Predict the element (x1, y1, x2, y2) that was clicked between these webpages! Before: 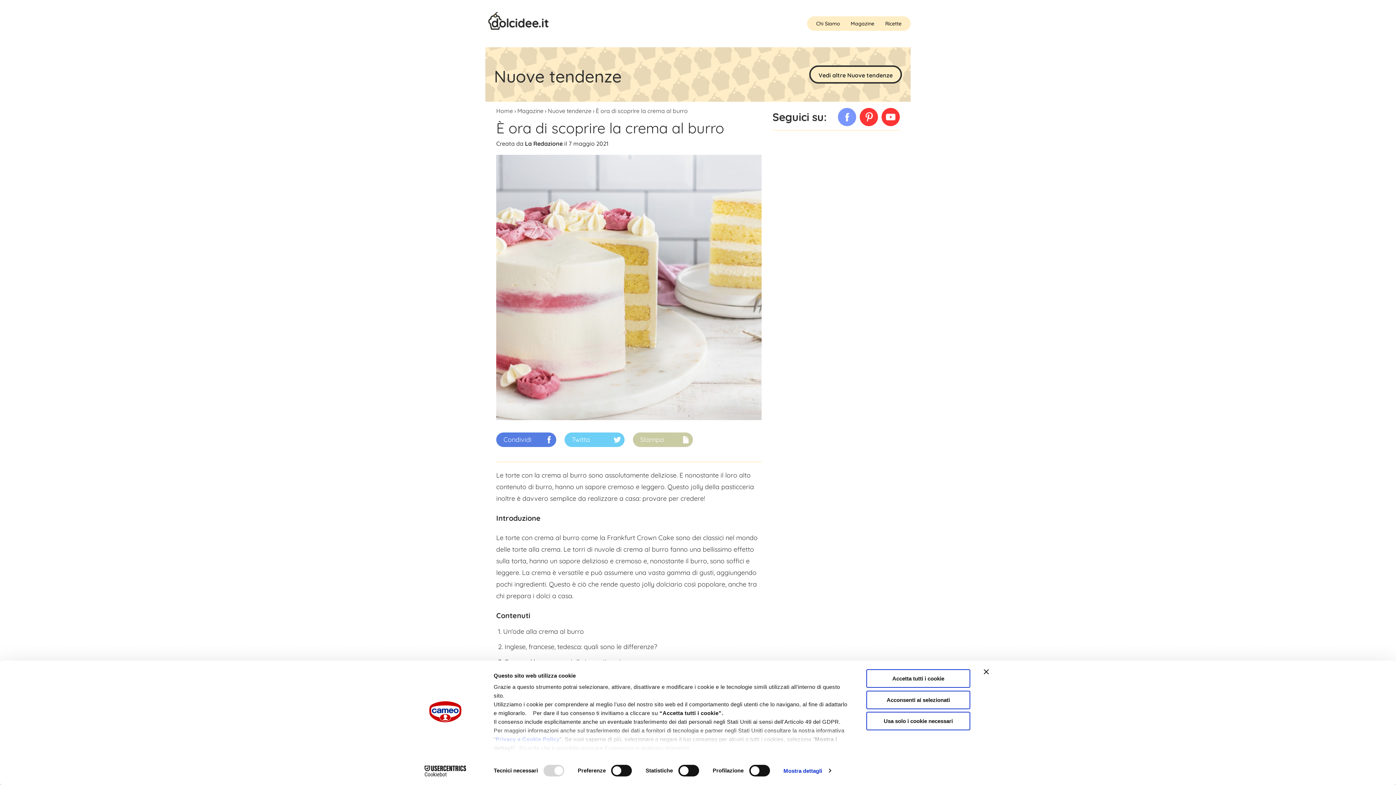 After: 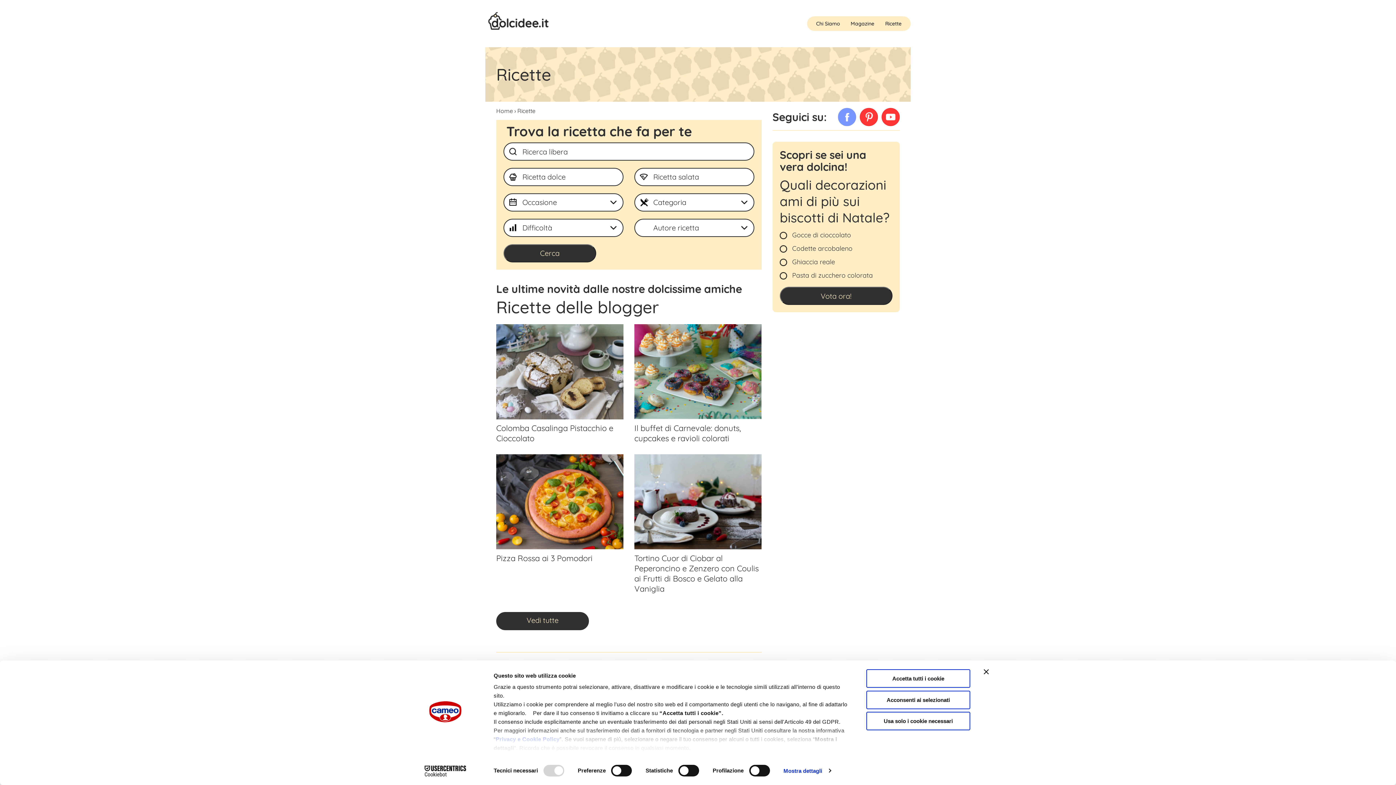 Action: bbox: (880, 16, 910, 30) label: Ricette